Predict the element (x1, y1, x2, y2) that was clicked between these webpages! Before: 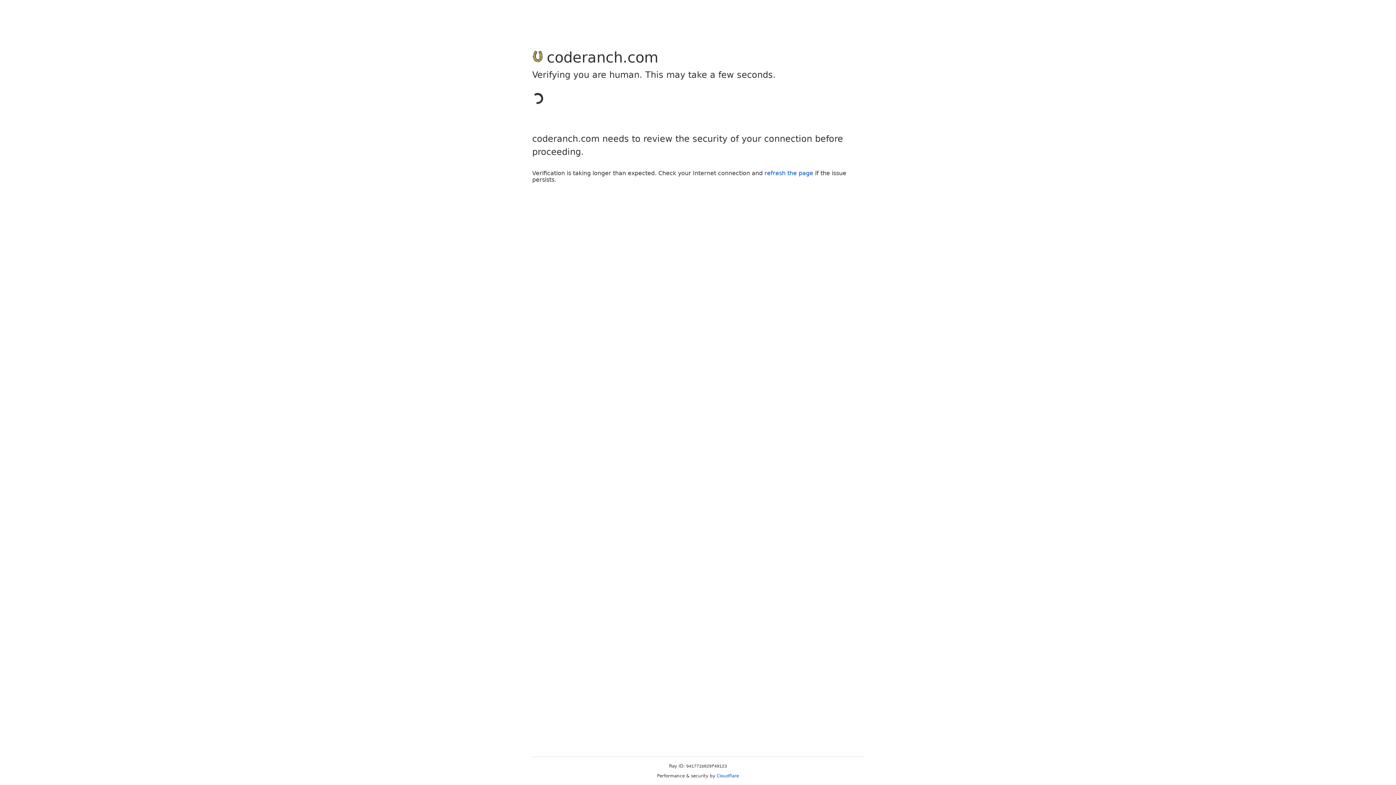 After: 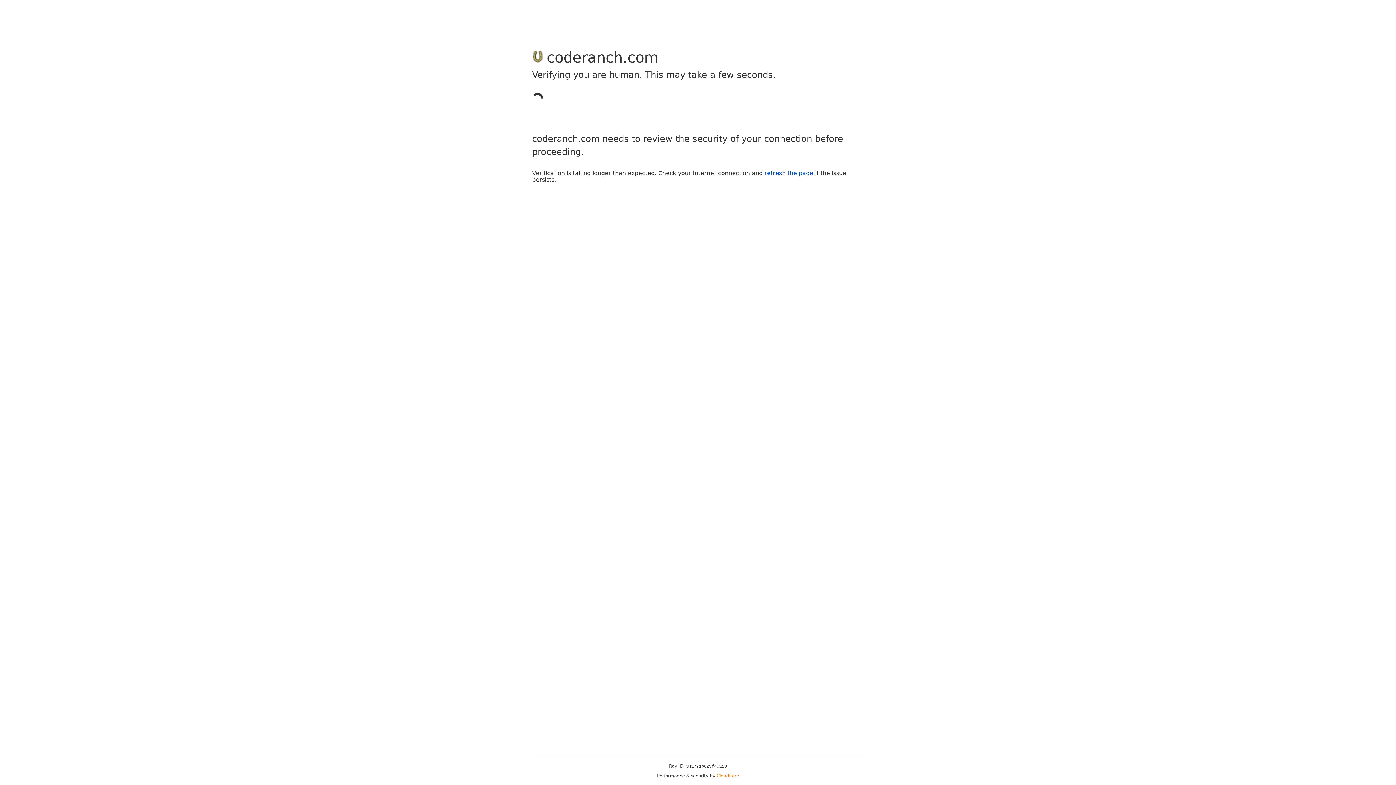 Action: label: Cloudflare bbox: (716, 773, 739, 778)